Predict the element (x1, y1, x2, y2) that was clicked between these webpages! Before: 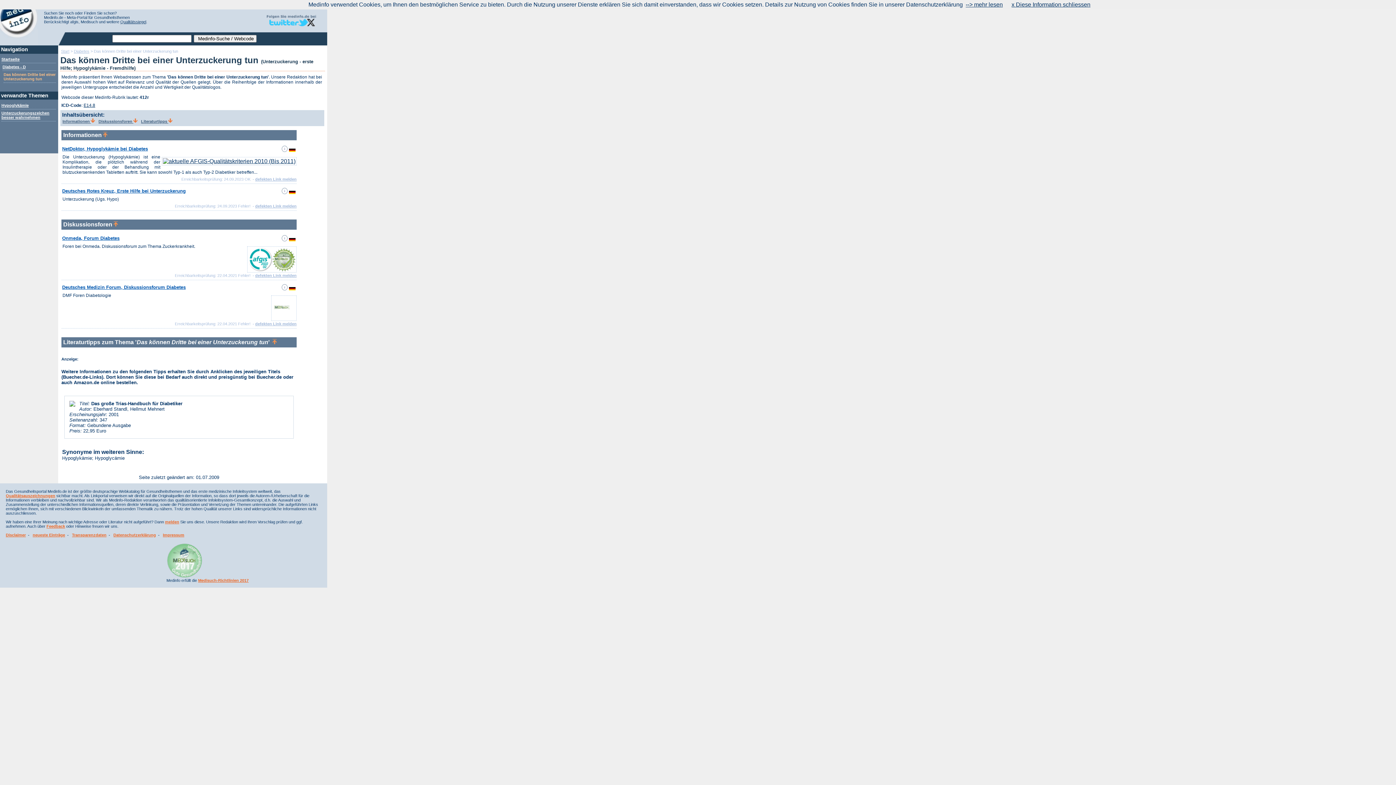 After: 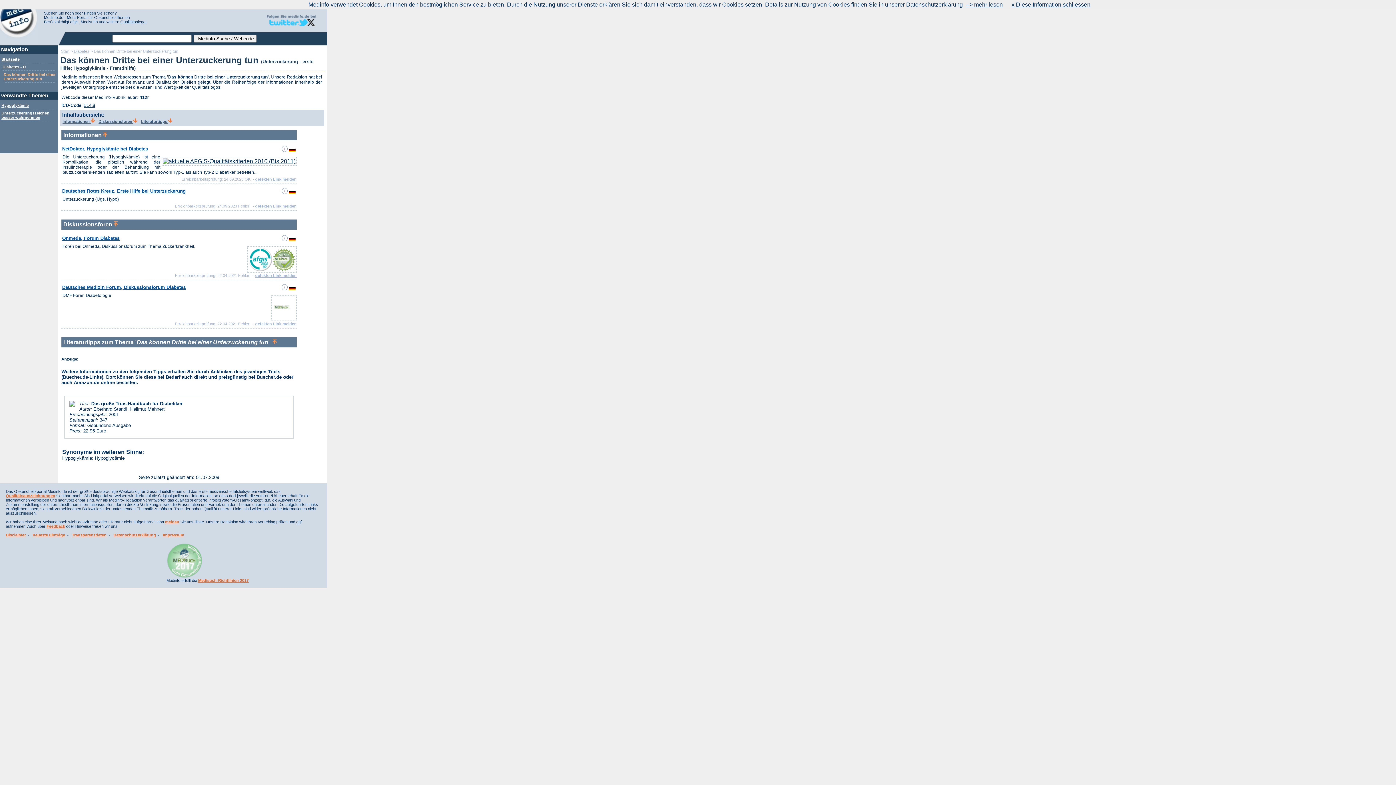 Action: bbox: (266, 22, 318, 27)